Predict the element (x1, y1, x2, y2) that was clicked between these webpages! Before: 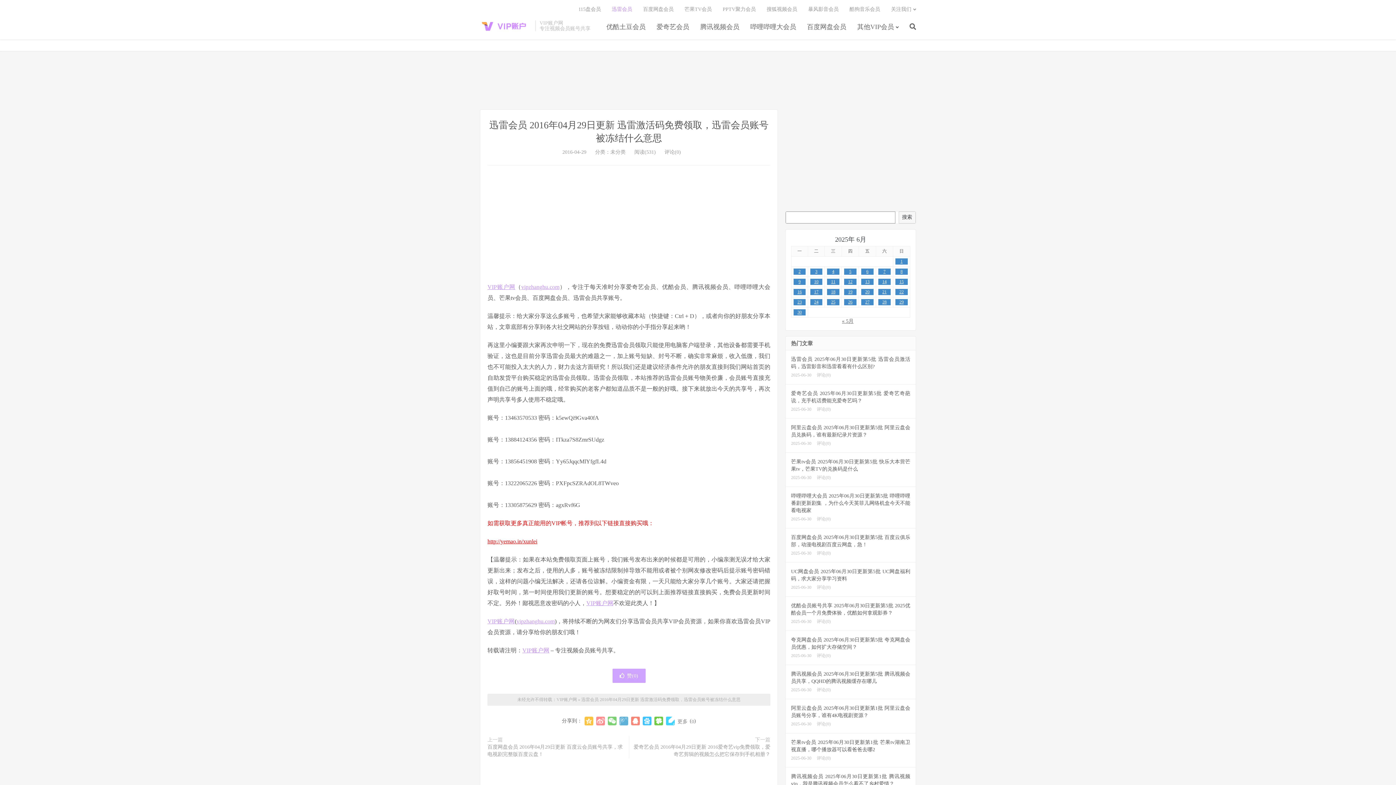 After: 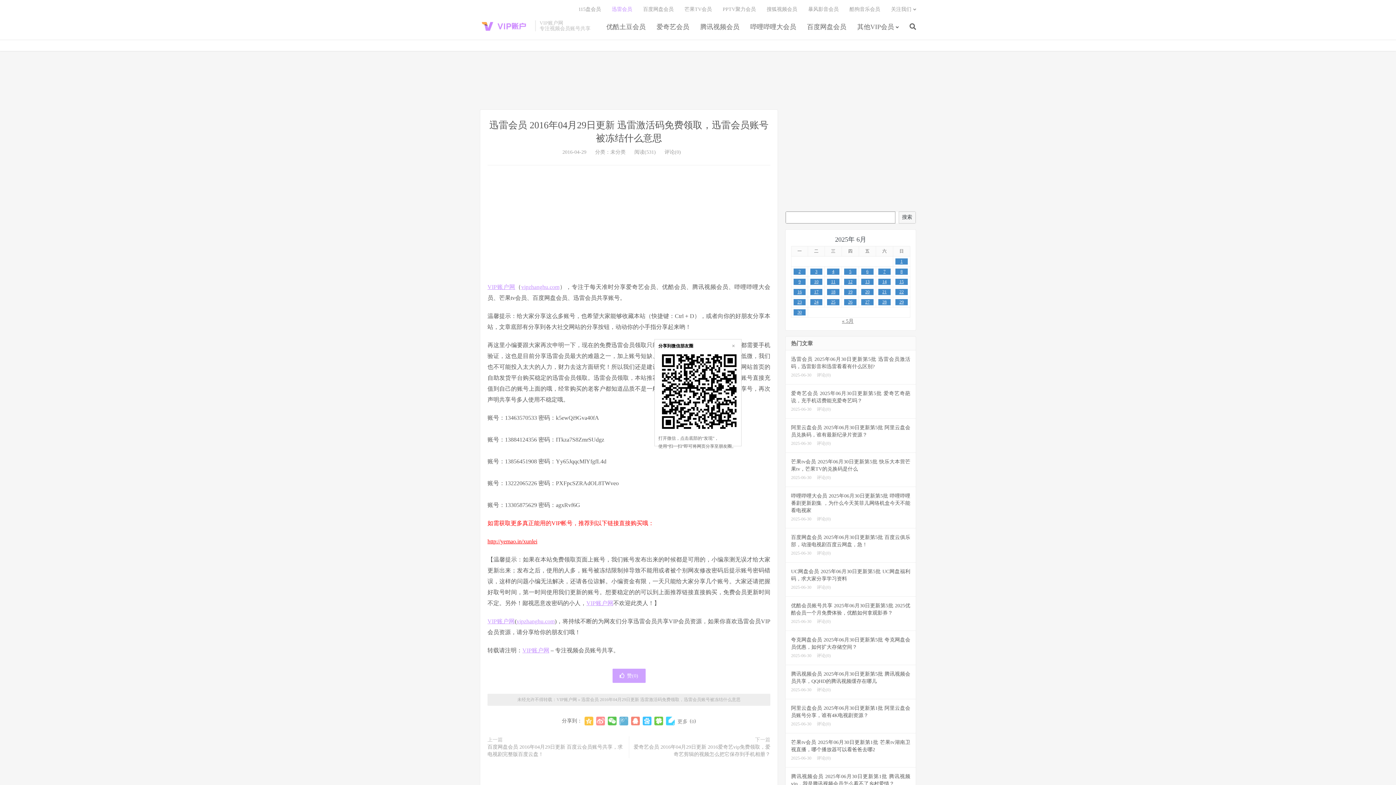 Action: bbox: (607, 717, 616, 725)